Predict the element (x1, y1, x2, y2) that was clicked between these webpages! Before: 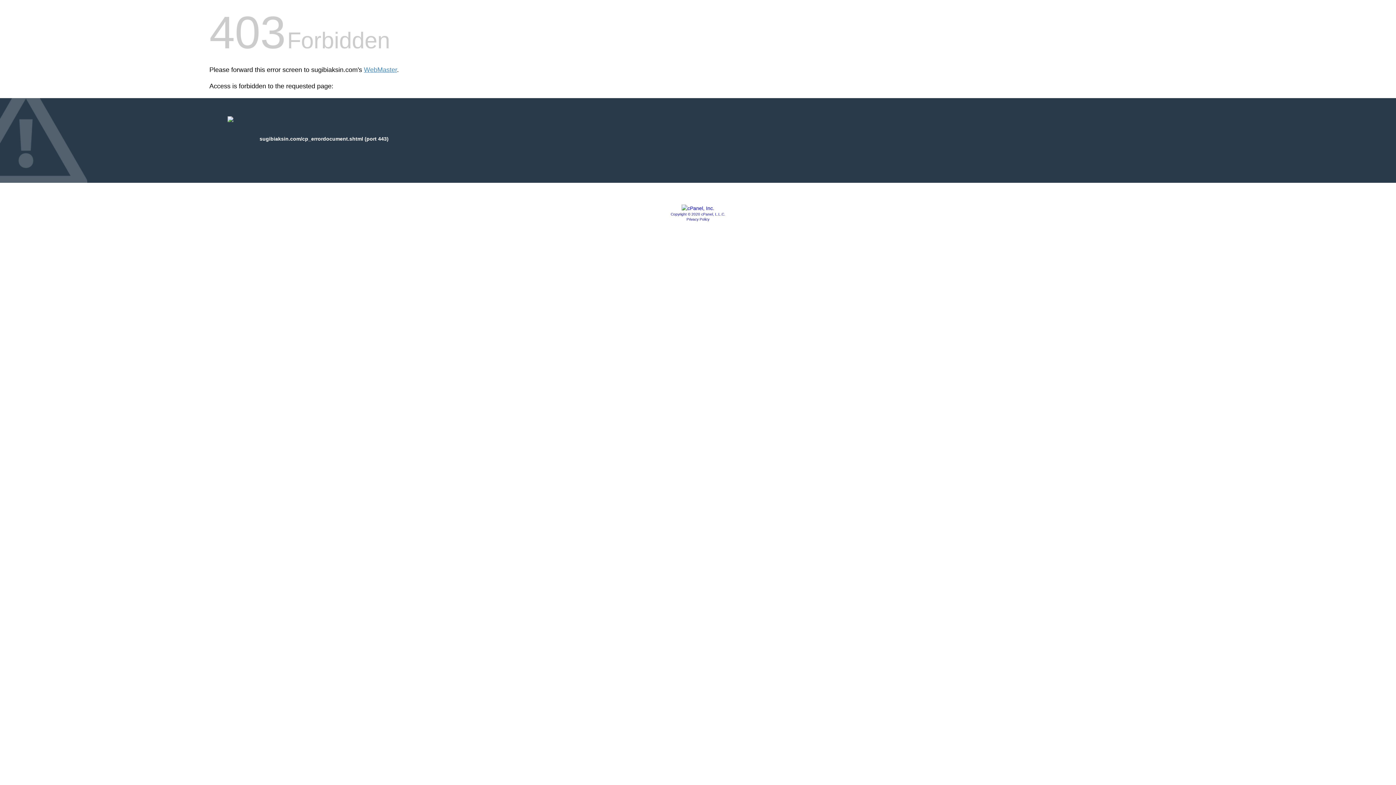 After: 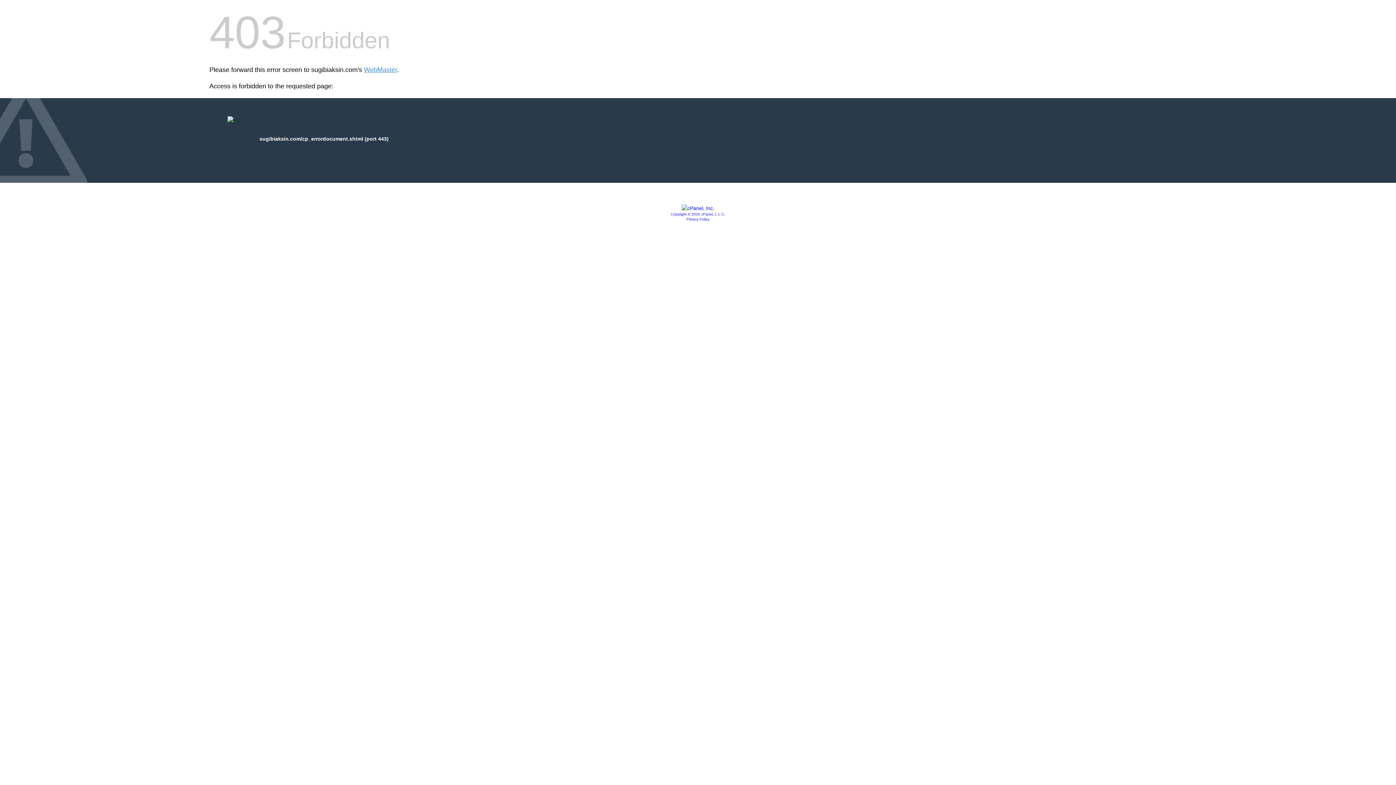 Action: bbox: (681, 205, 714, 211)